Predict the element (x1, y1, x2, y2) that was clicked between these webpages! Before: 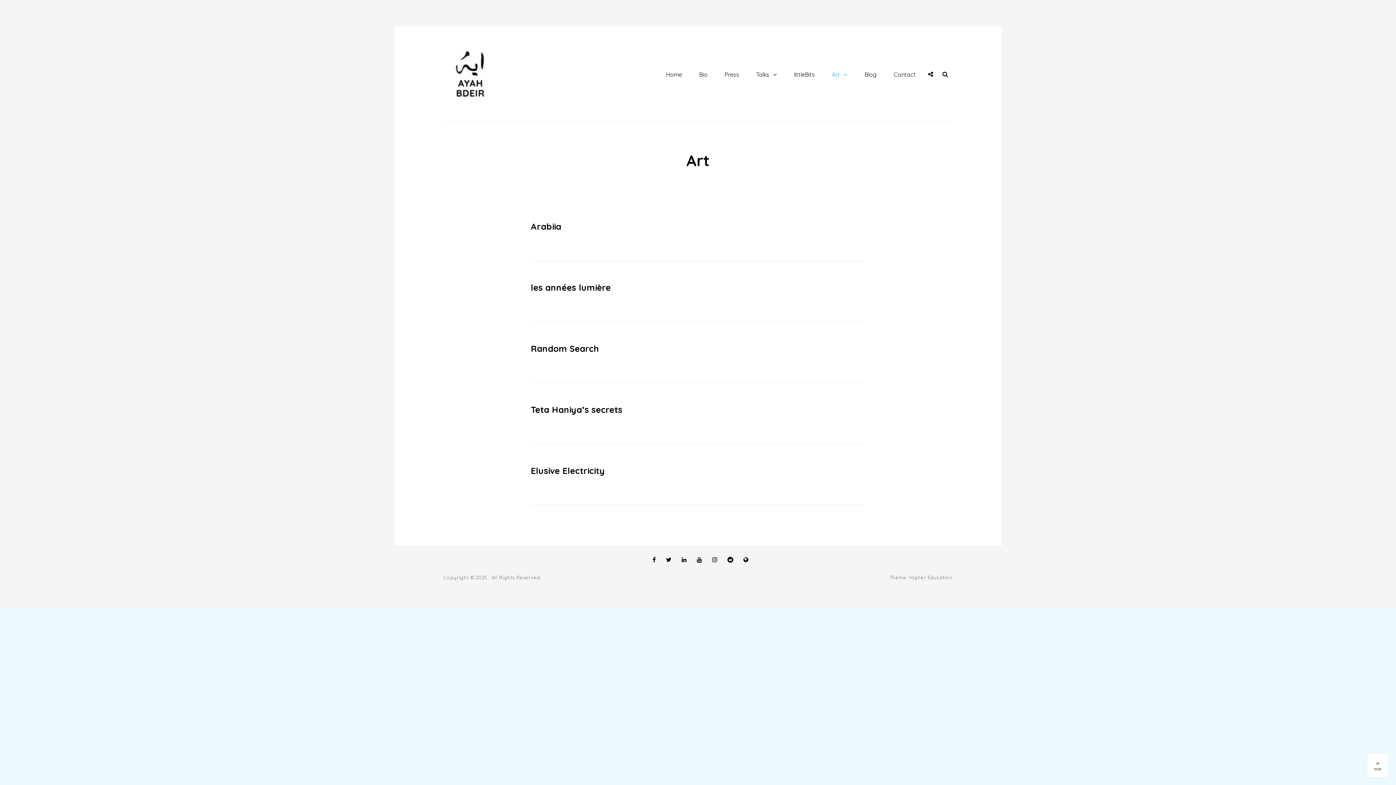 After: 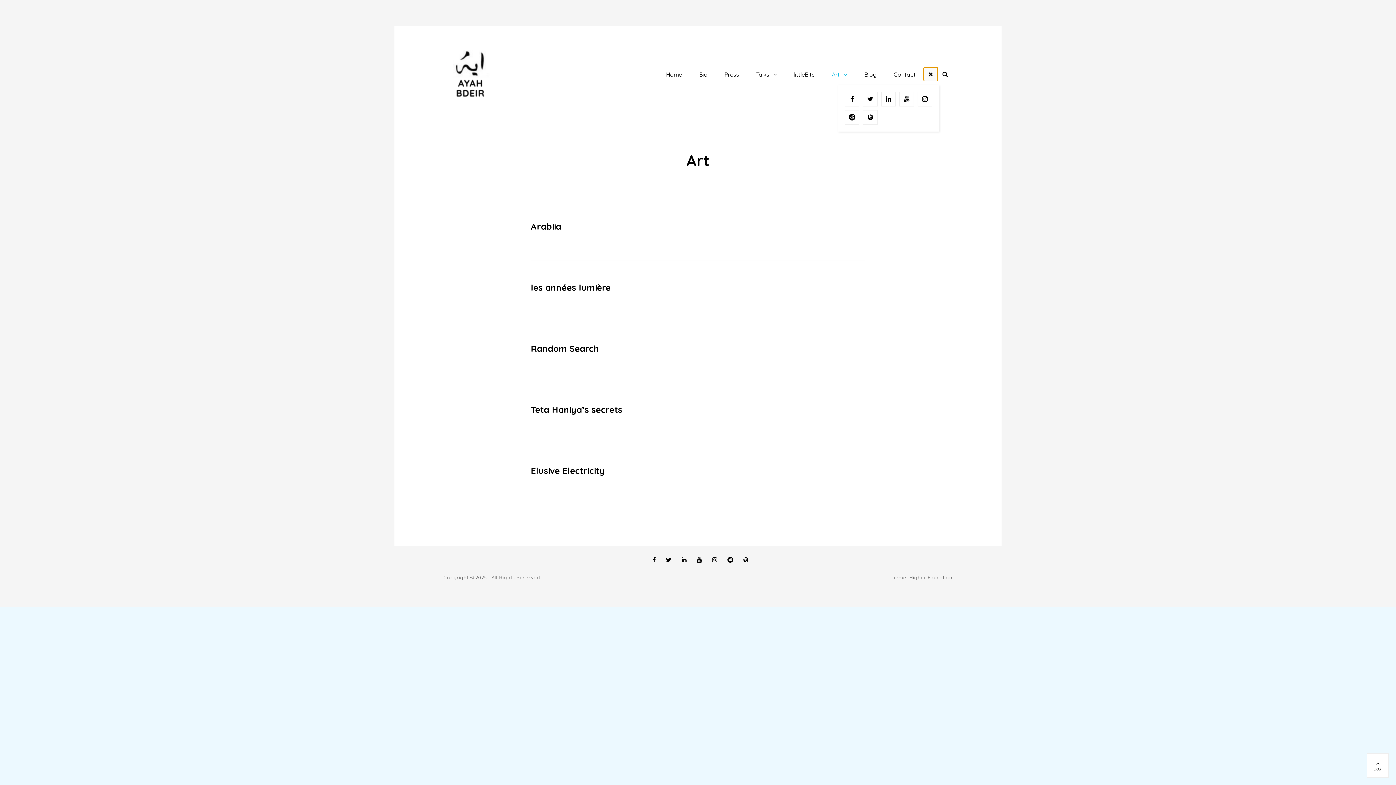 Action: label: Social Menu bbox: (923, 66, 938, 81)